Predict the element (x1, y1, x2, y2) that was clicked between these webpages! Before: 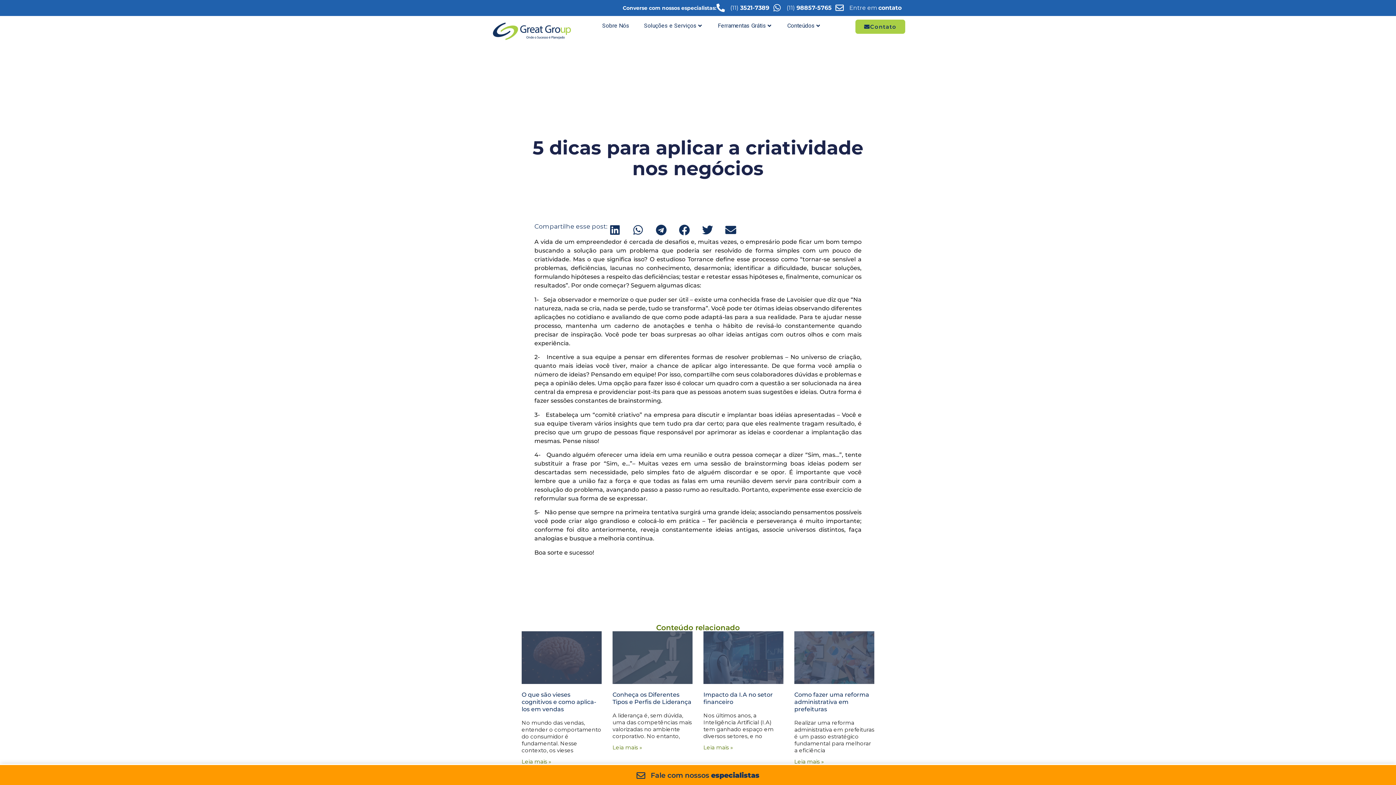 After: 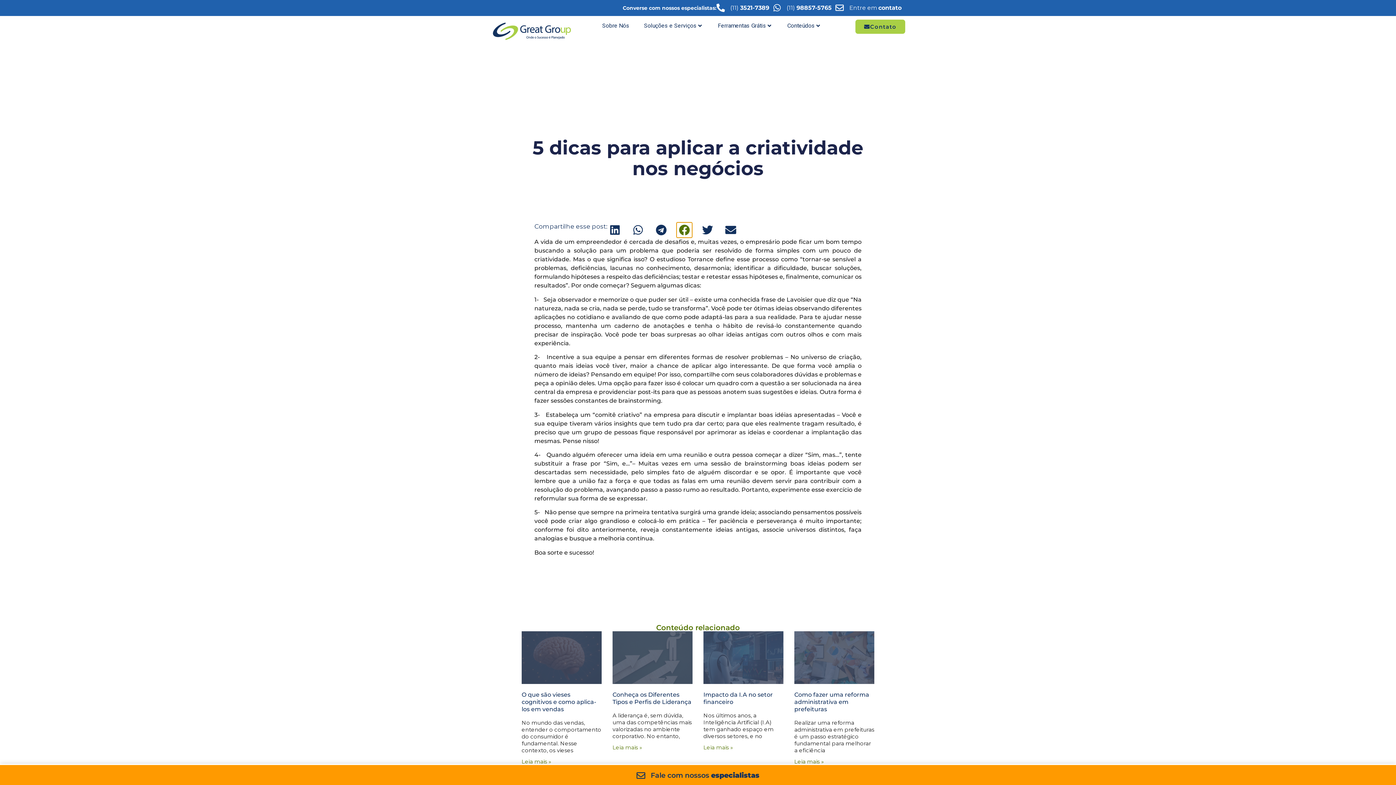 Action: bbox: (676, 222, 692, 237) label: Compartilhar no facebook